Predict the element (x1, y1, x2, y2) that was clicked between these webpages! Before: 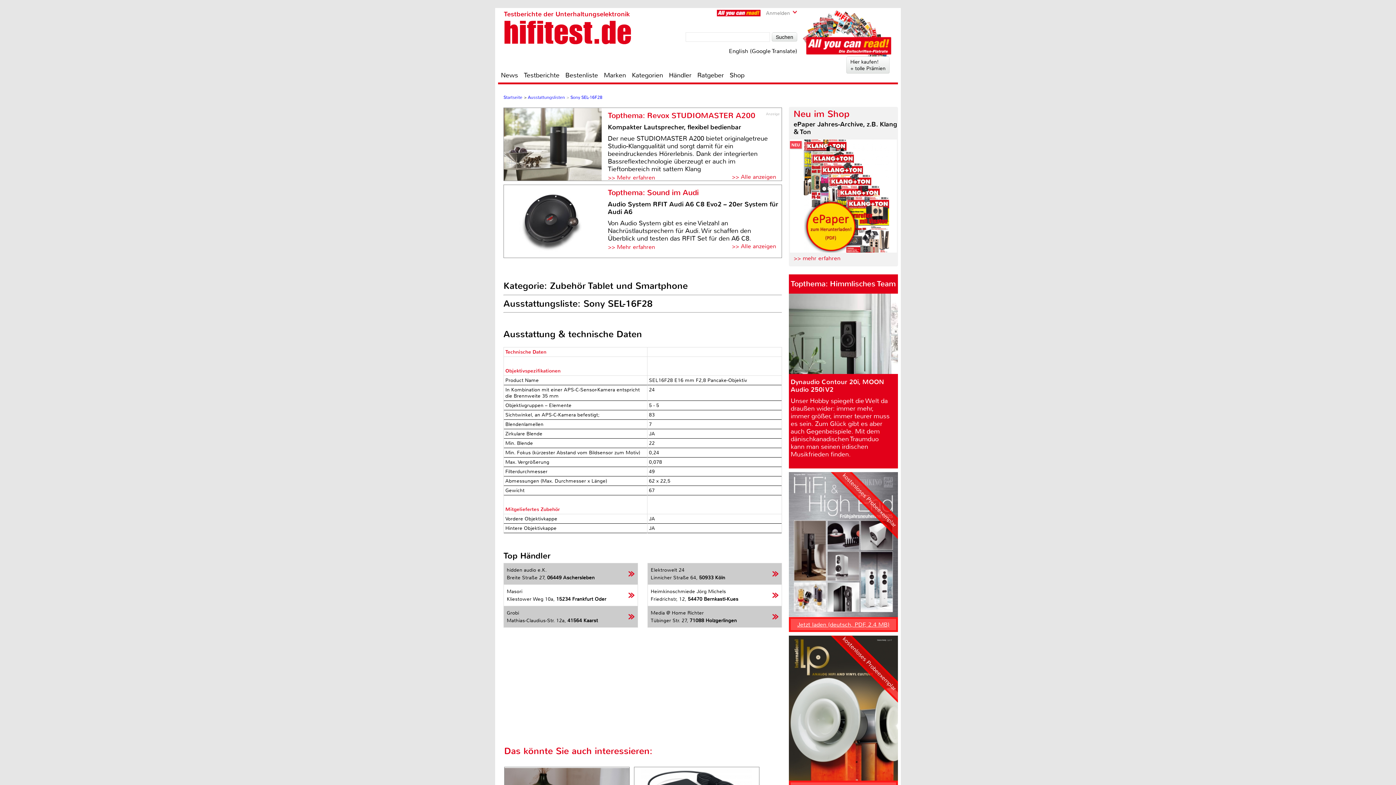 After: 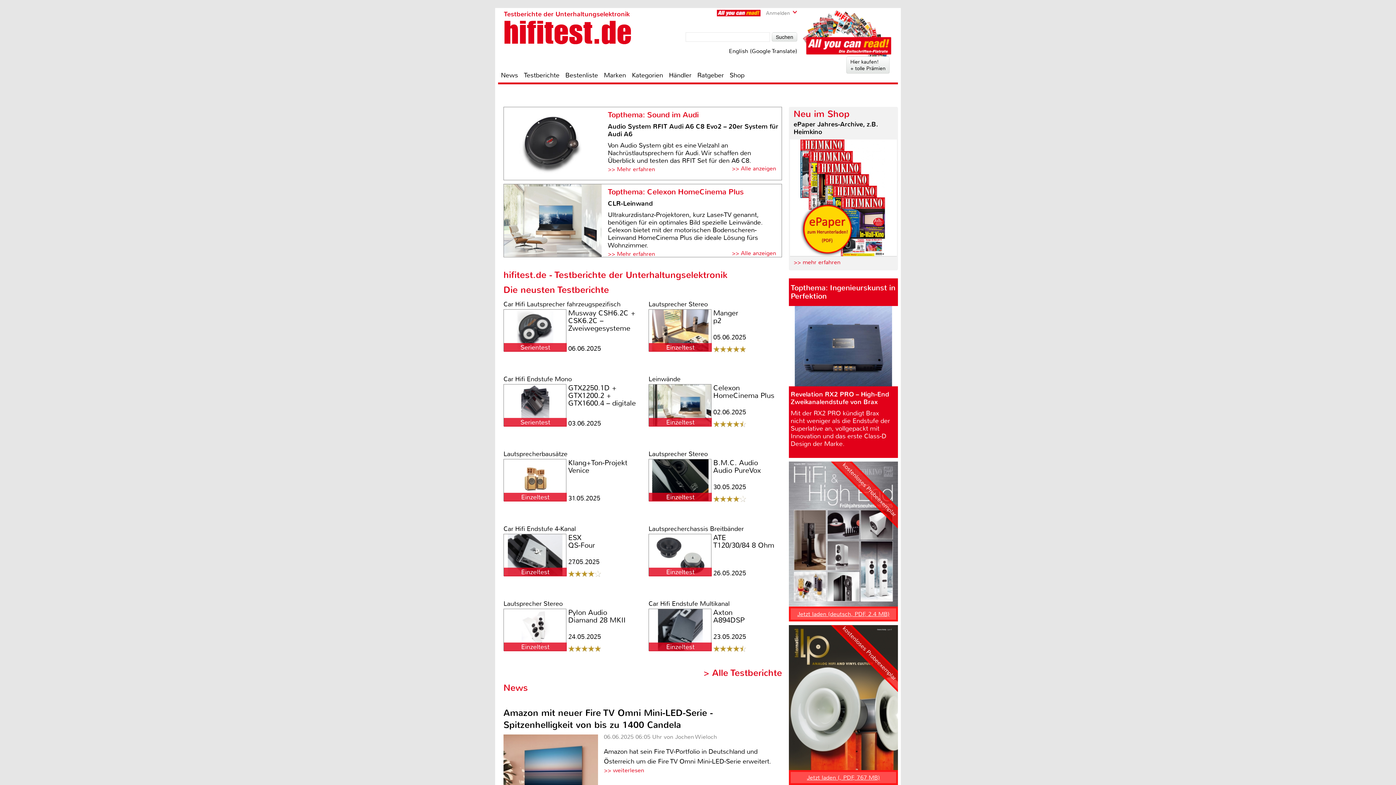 Action: bbox: (504, 9, 631, 44) label: Testberichte der Unterhaltungselektronik